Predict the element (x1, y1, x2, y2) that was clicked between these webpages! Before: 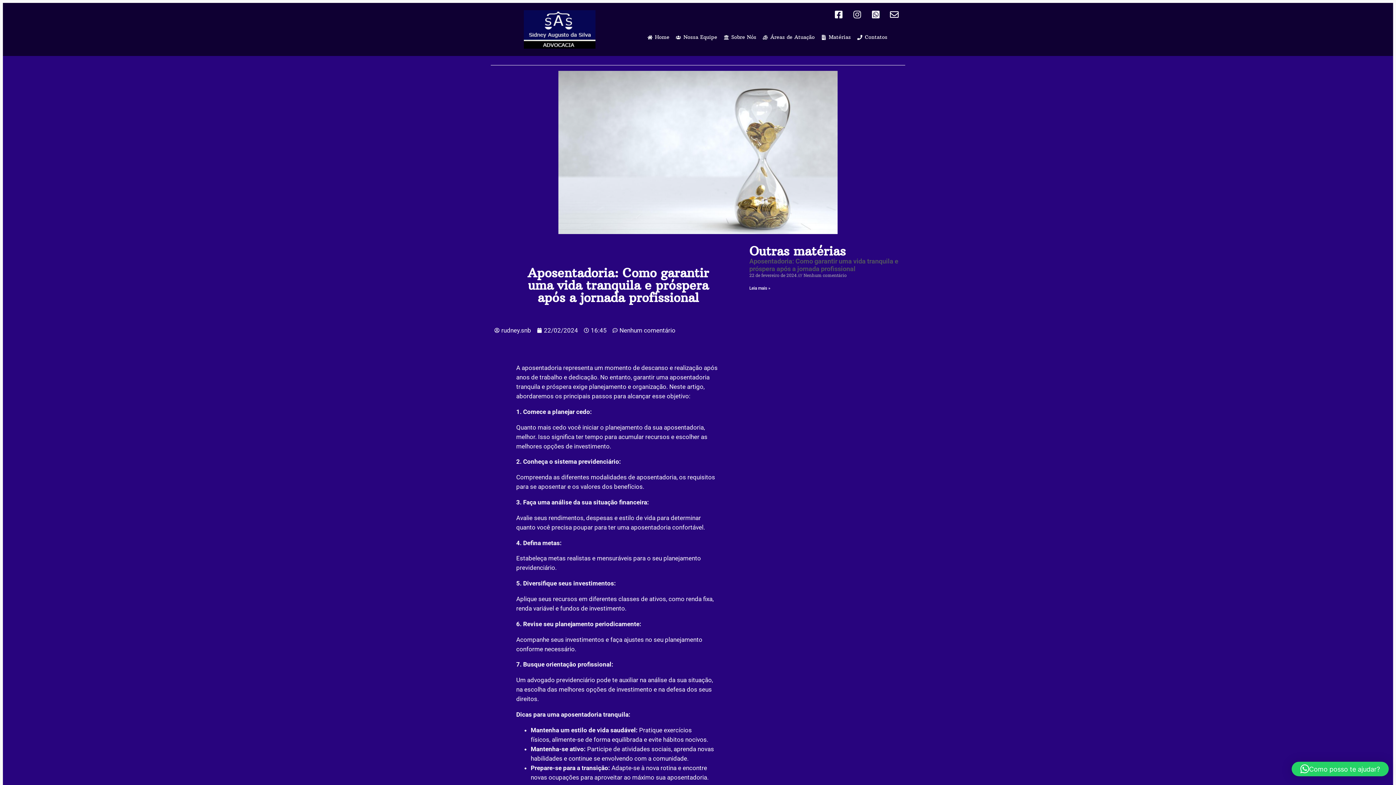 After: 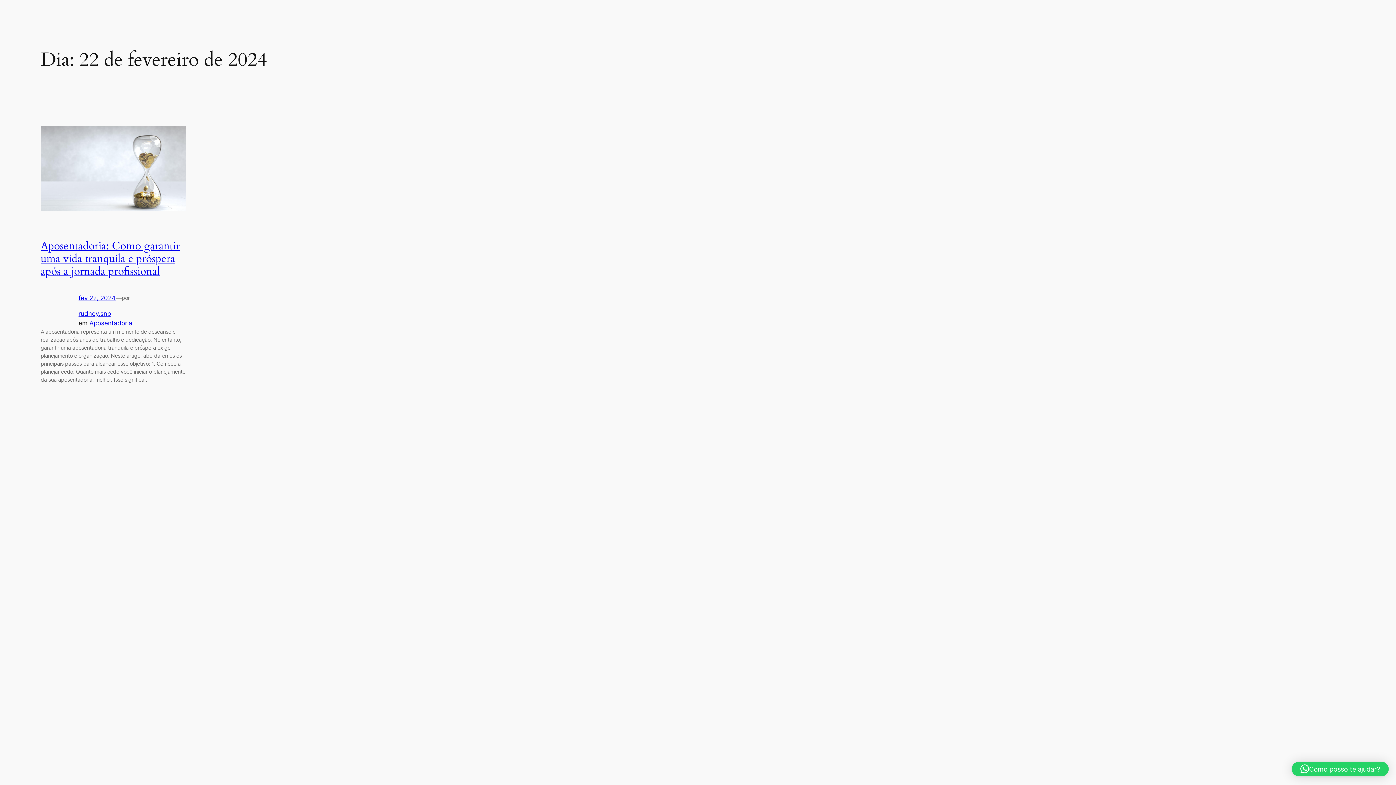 Action: label: 22/02/2024 bbox: (537, 325, 578, 335)